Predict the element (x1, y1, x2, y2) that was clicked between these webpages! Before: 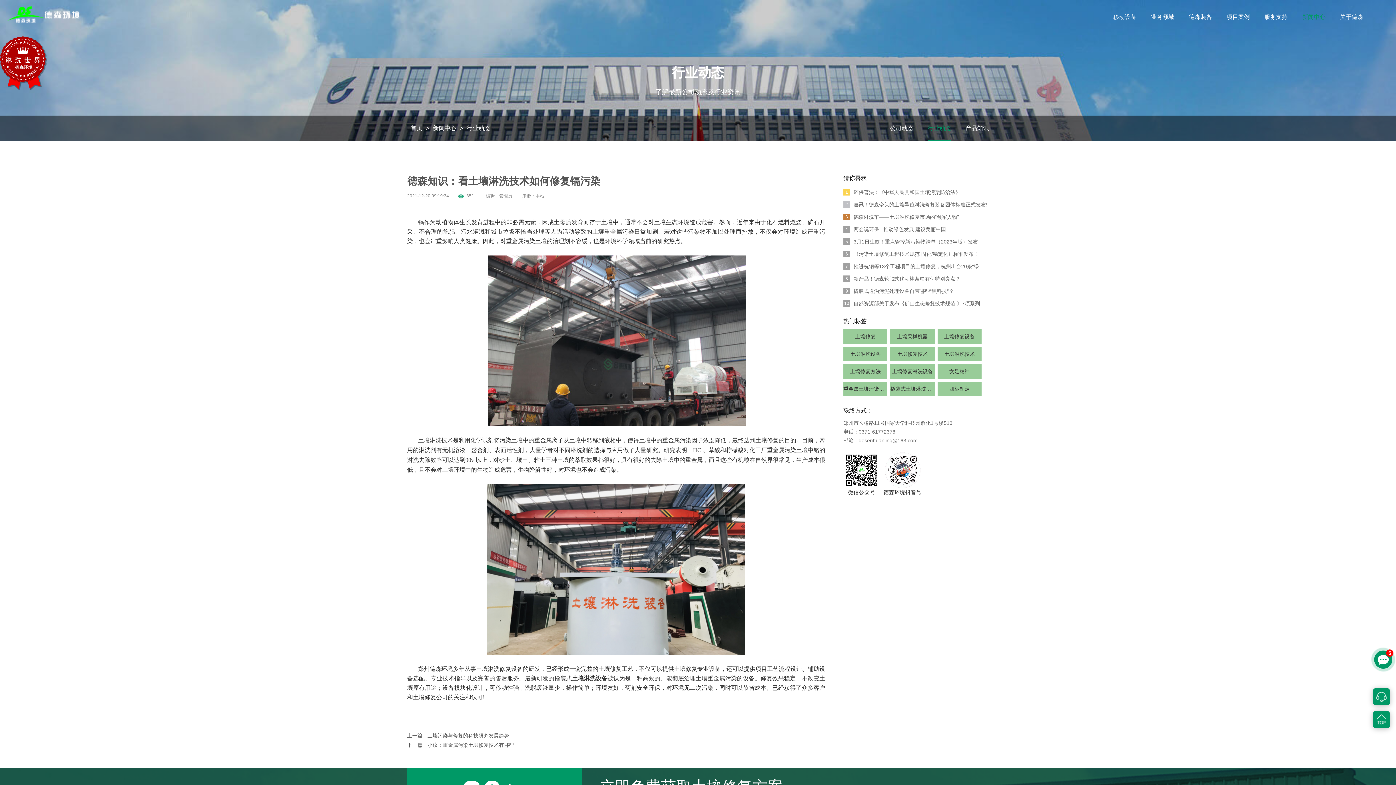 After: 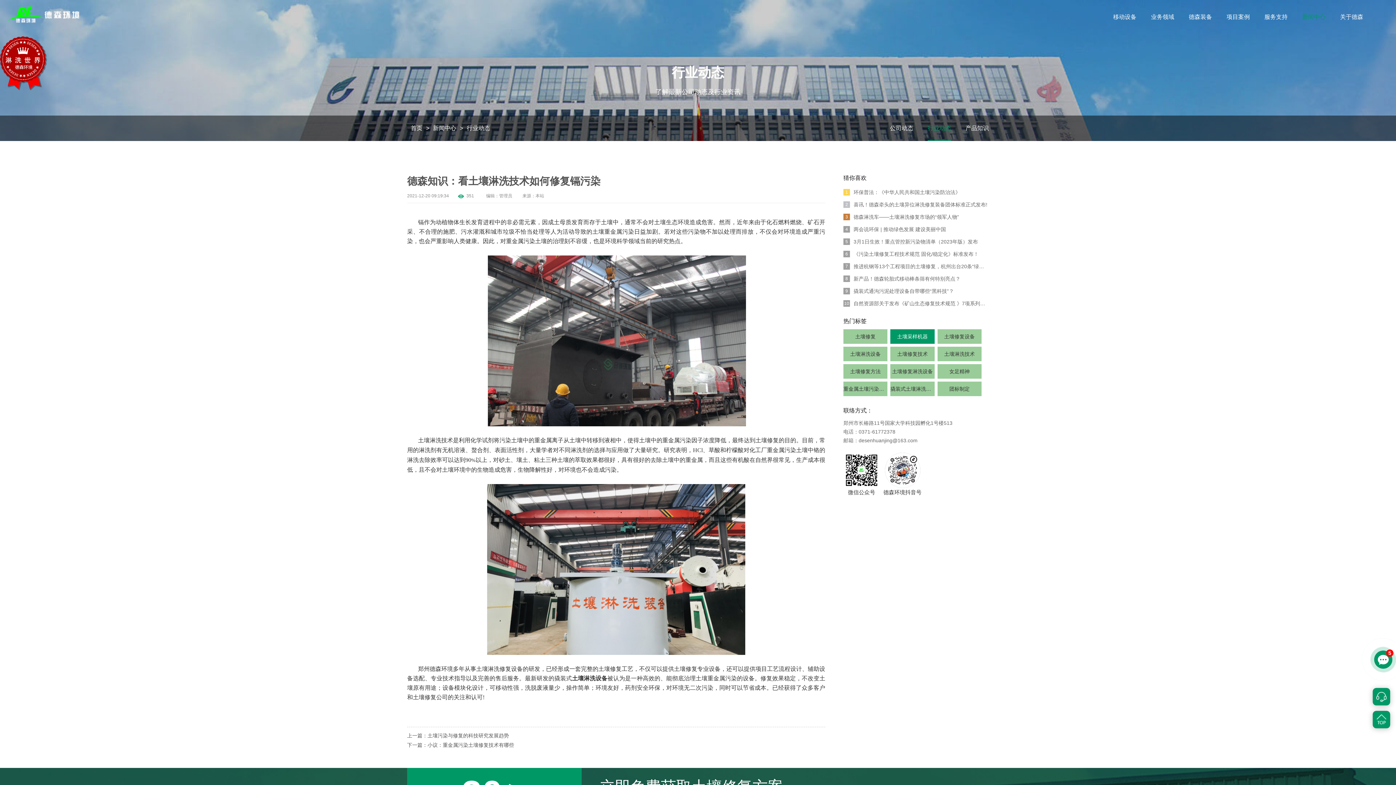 Action: bbox: (890, 329, 934, 344) label: 土壤采样机器